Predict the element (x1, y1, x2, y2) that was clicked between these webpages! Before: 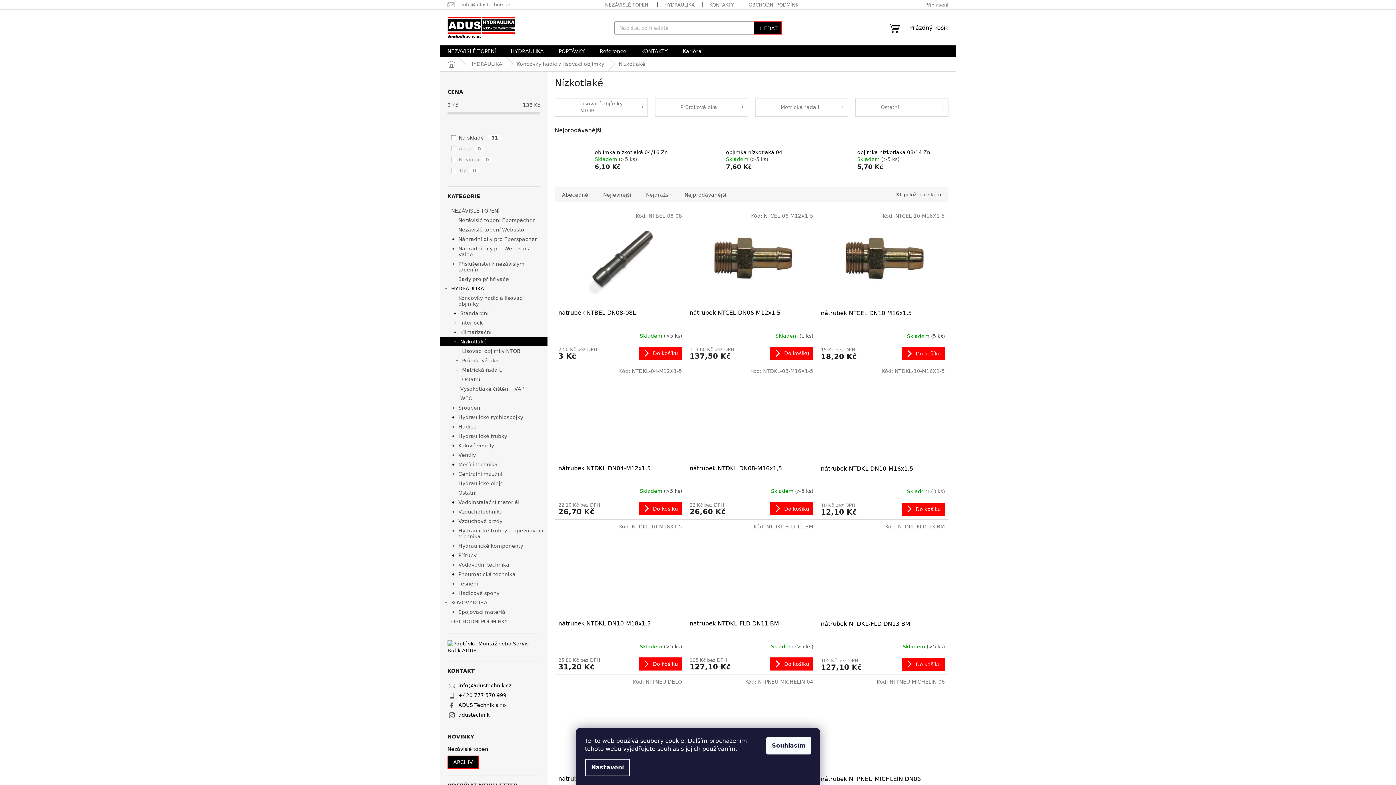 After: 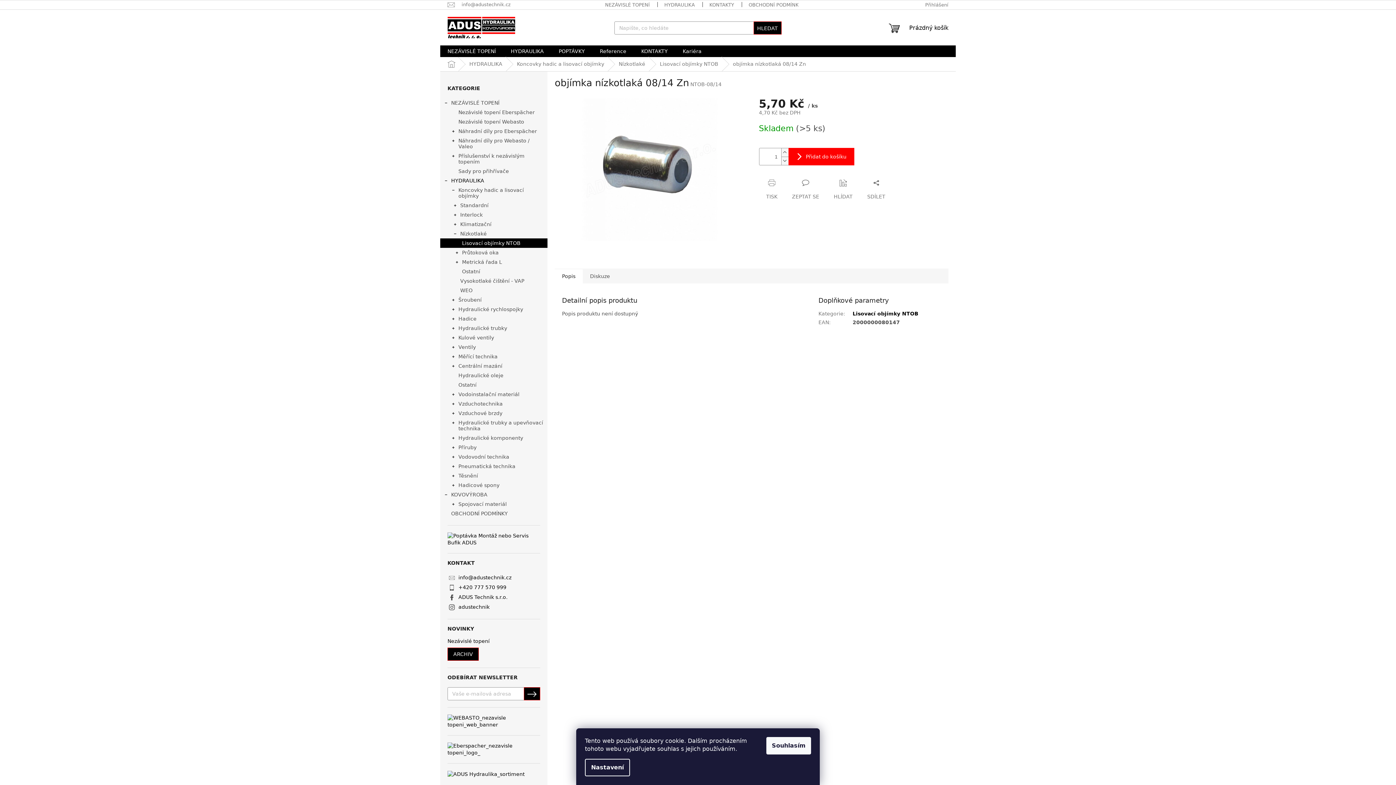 Action: label: objímka nízkotlaká 08/14 Zn bbox: (857, 149, 937, 156)